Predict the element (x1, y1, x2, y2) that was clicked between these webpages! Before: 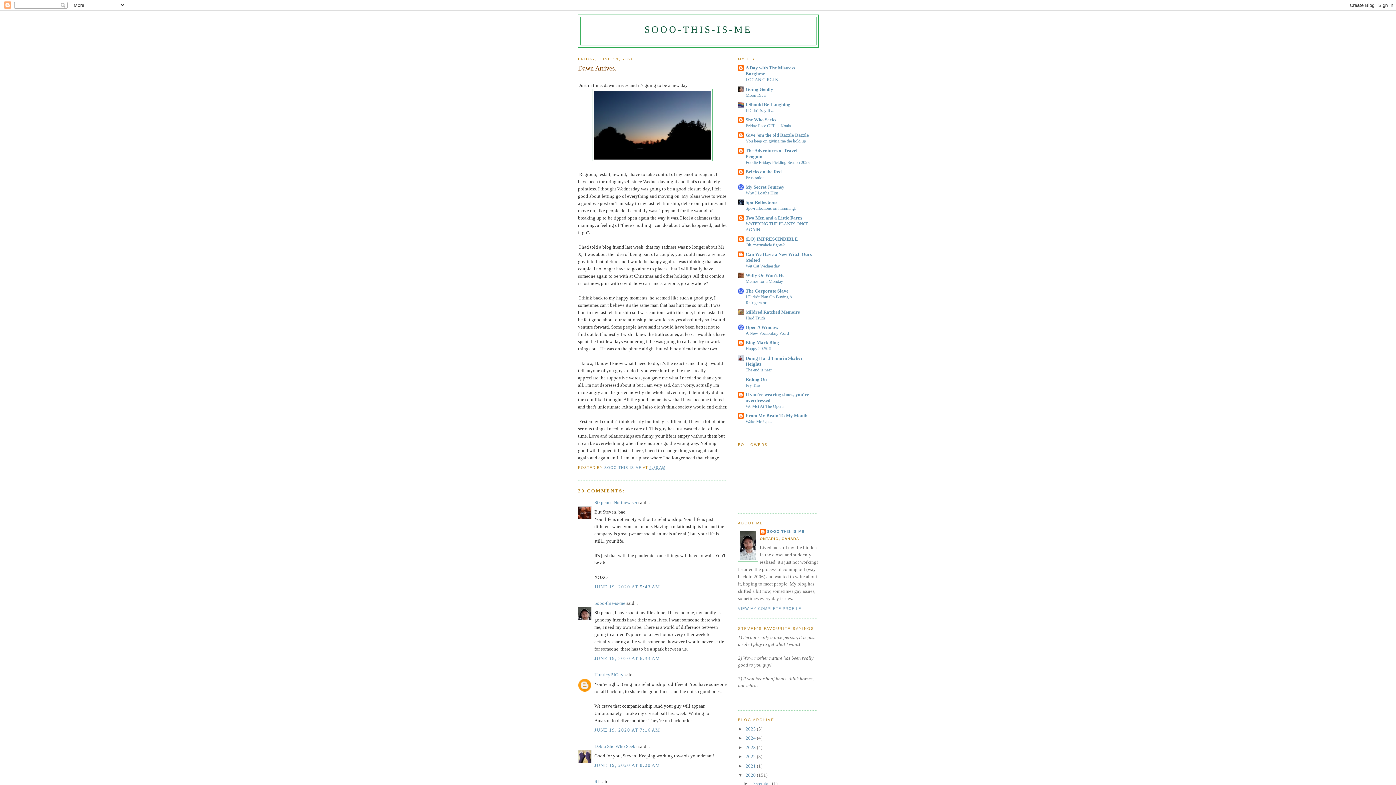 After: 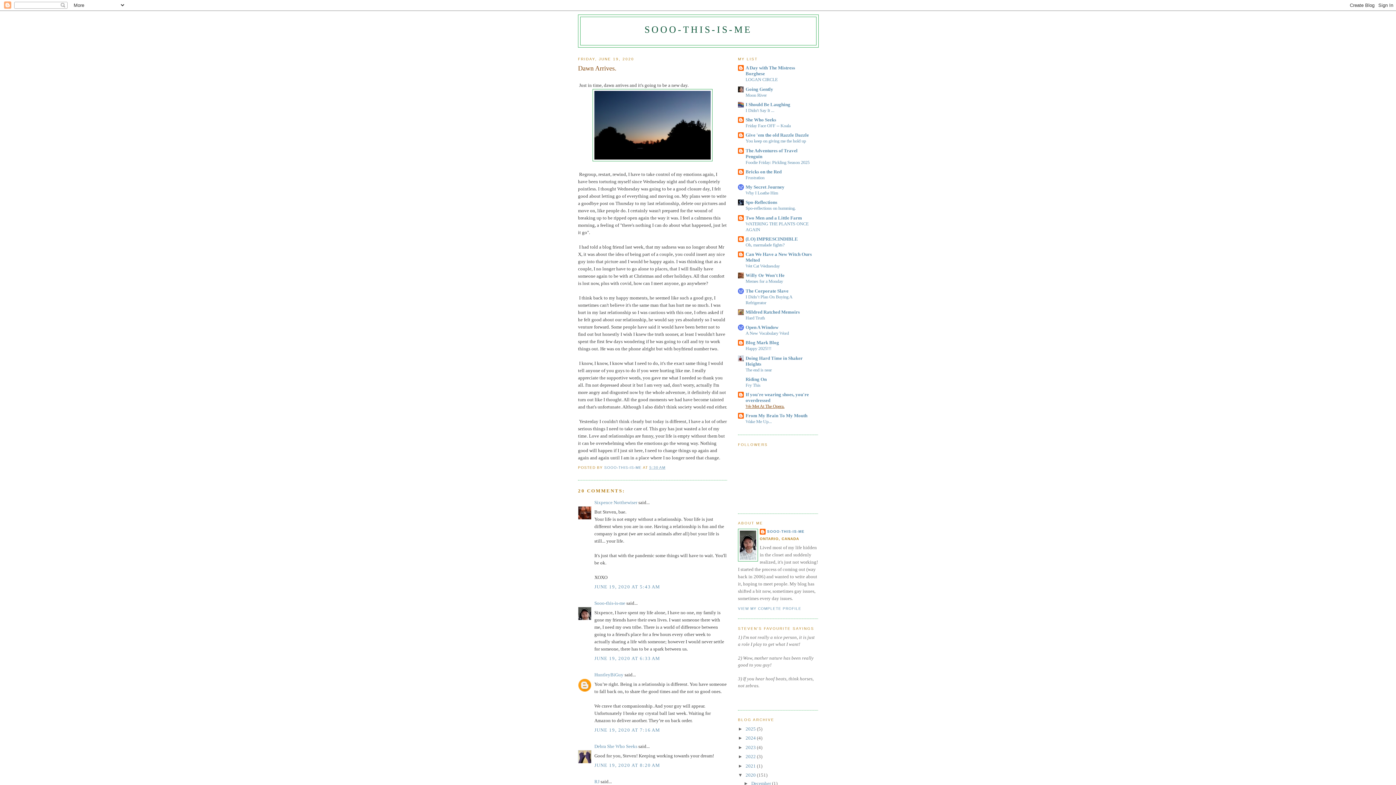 Action: bbox: (745, 404, 784, 409) label: We Met At The Opera.